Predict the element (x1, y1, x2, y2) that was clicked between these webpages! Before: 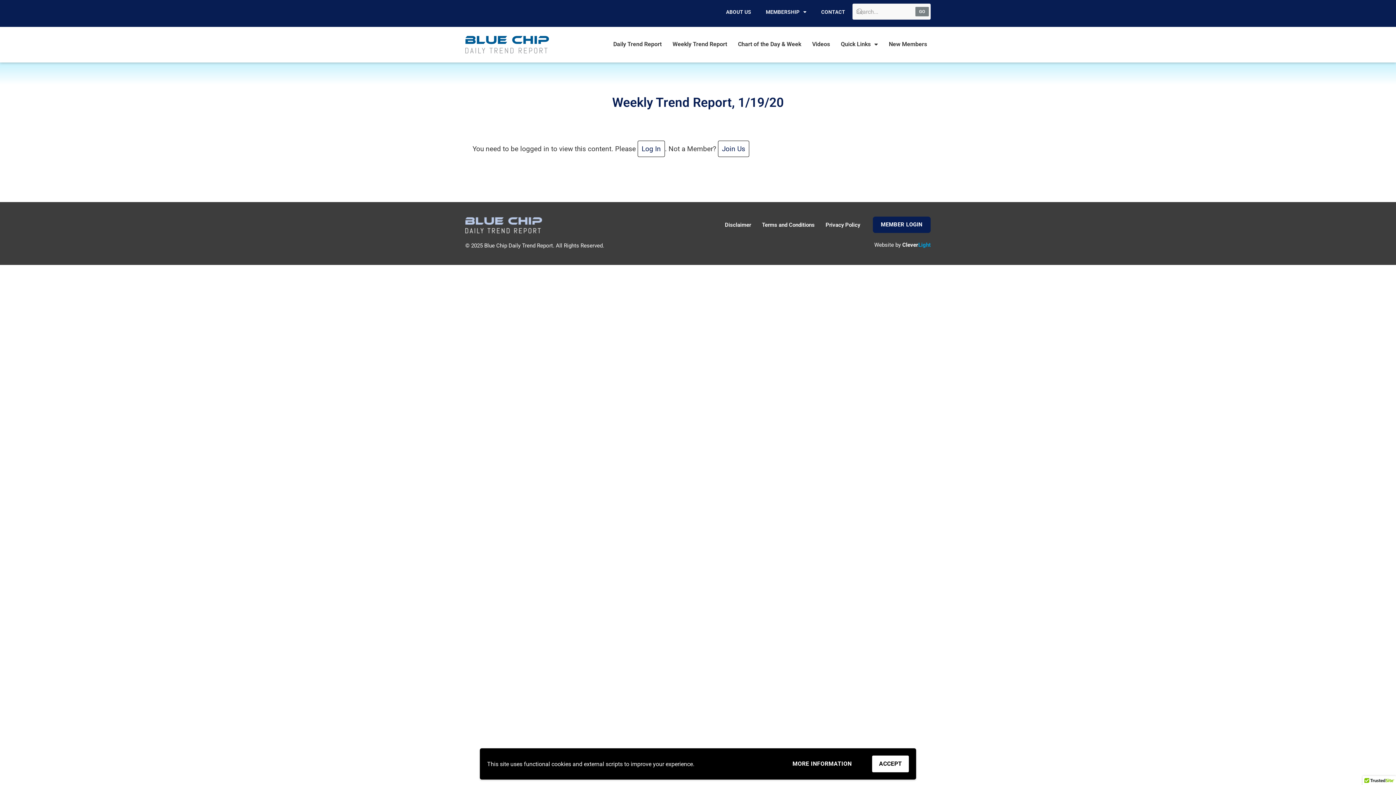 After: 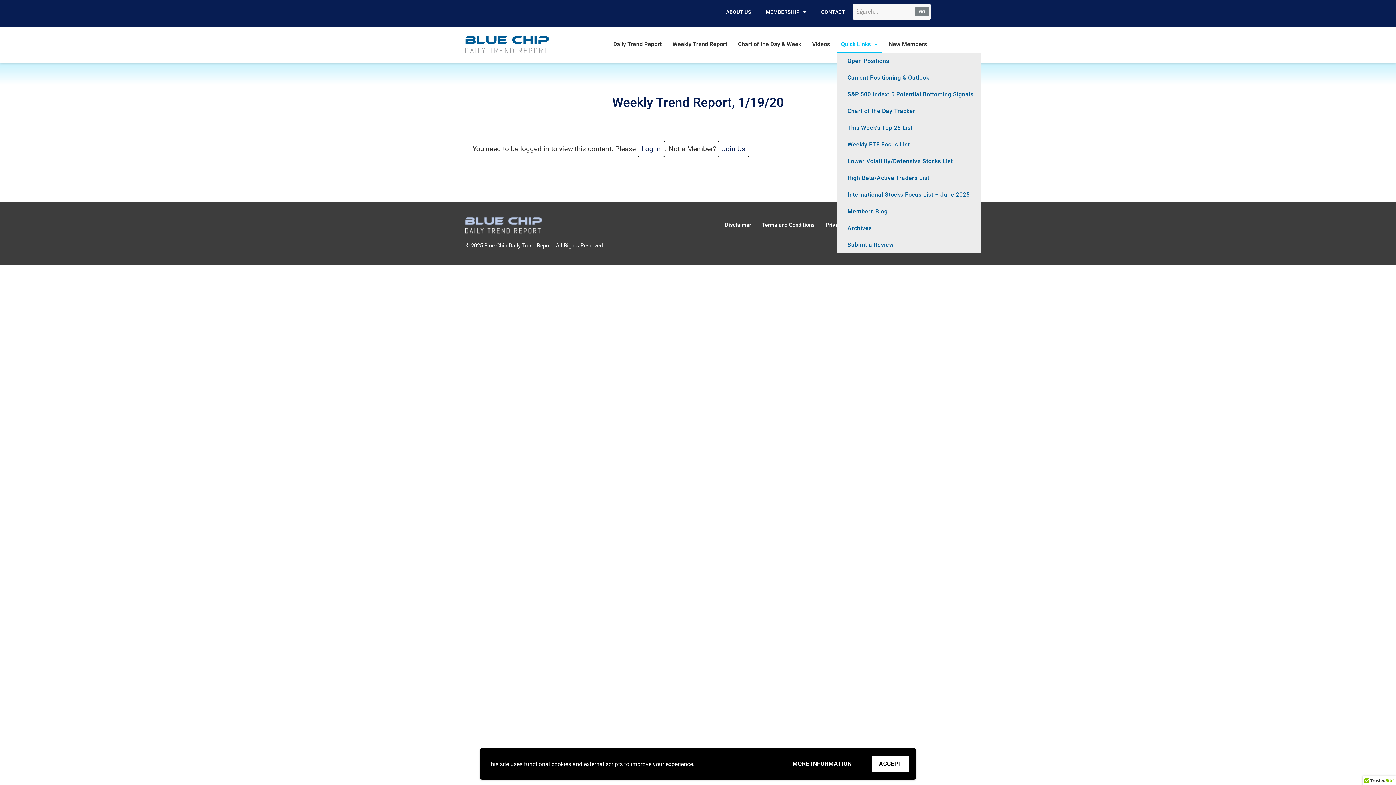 Action: bbox: (837, 36, 881, 52) label: Quick Links